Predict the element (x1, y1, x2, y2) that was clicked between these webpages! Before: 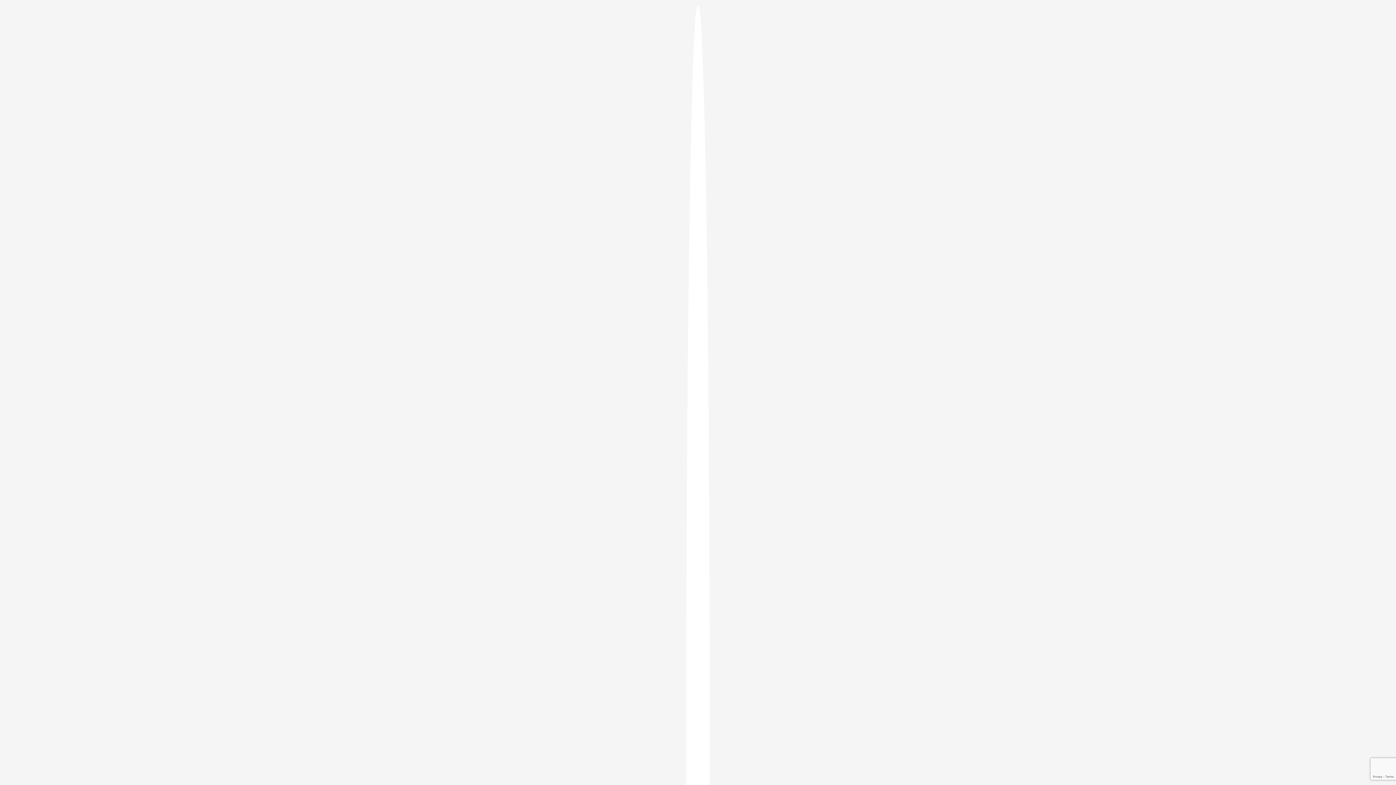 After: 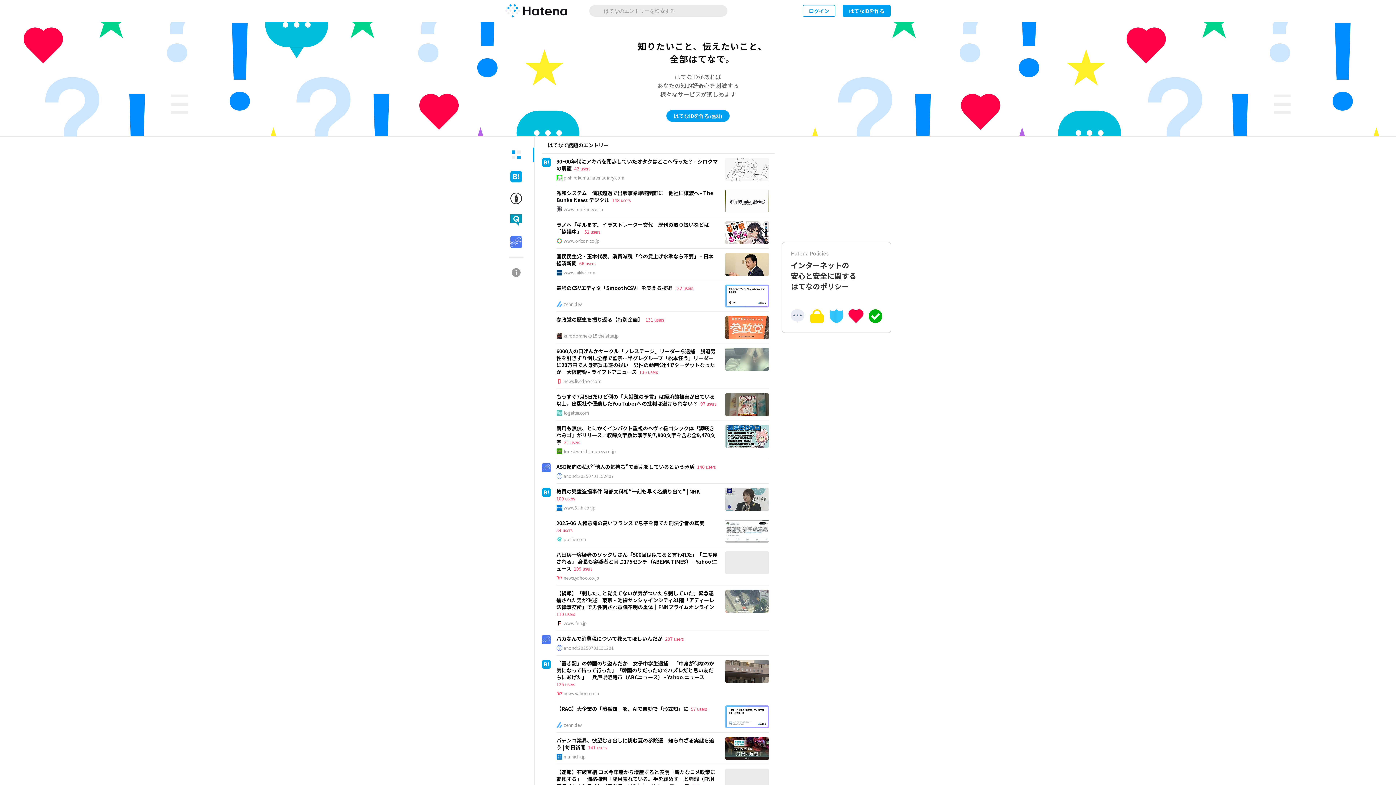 Action: bbox: (686, 5, 709, 1405)